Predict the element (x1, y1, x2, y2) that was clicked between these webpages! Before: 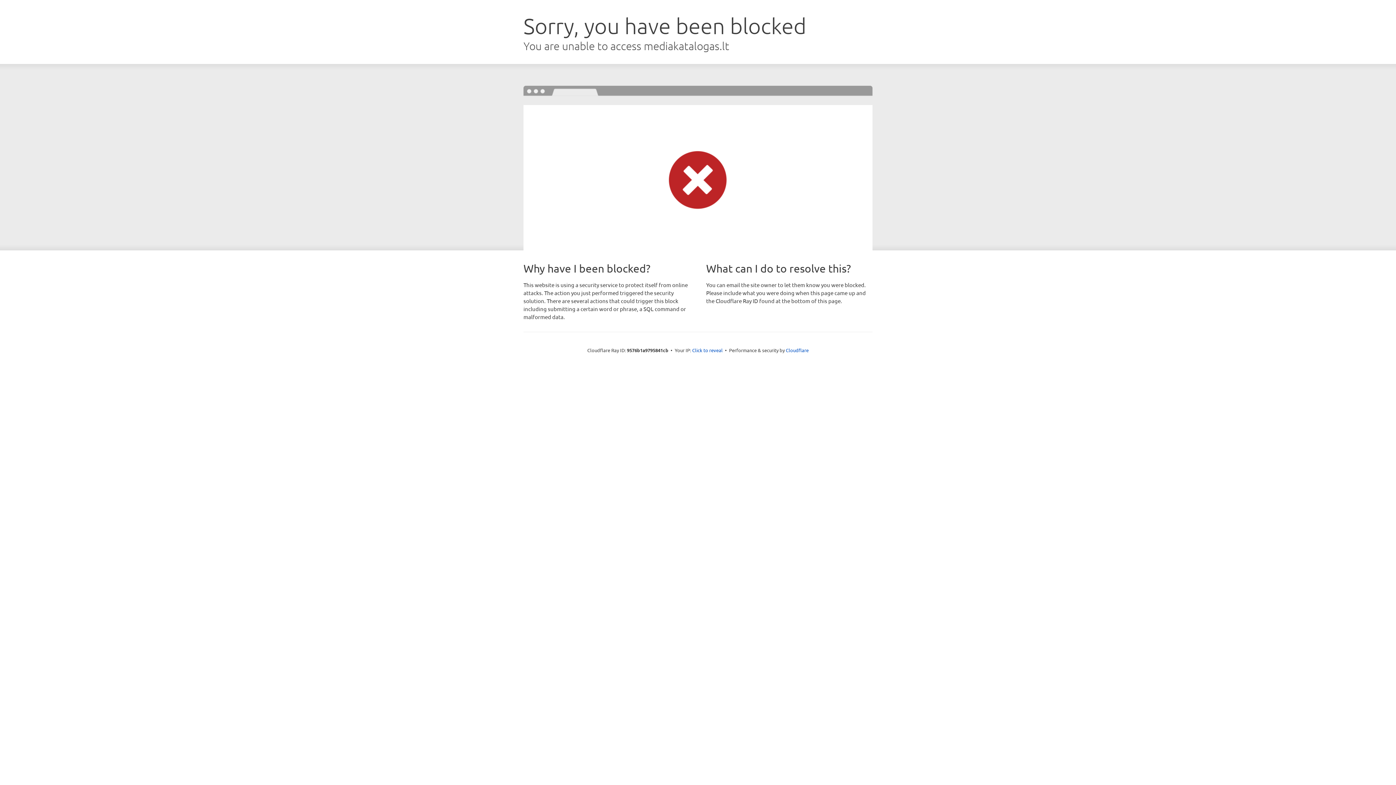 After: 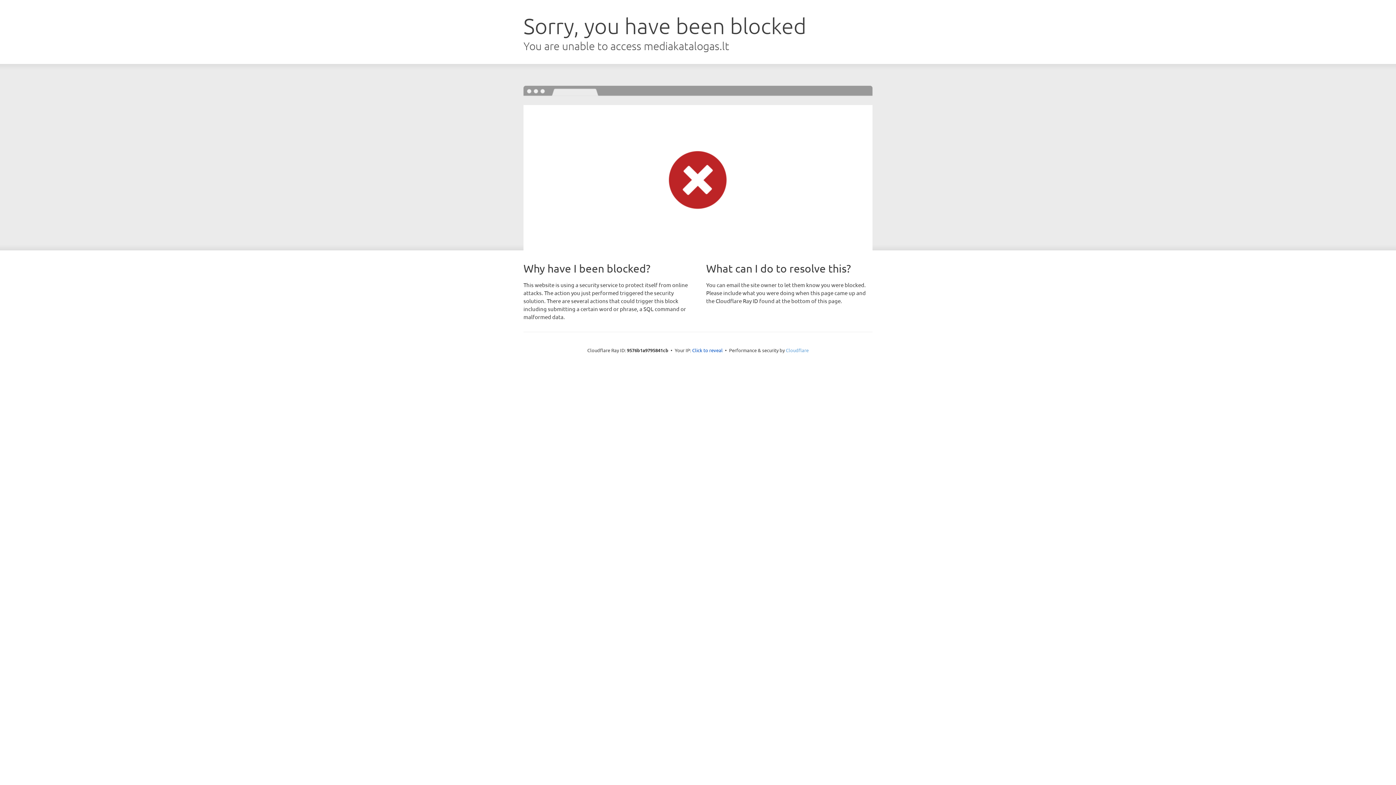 Action: label: Cloudflare bbox: (786, 347, 808, 353)